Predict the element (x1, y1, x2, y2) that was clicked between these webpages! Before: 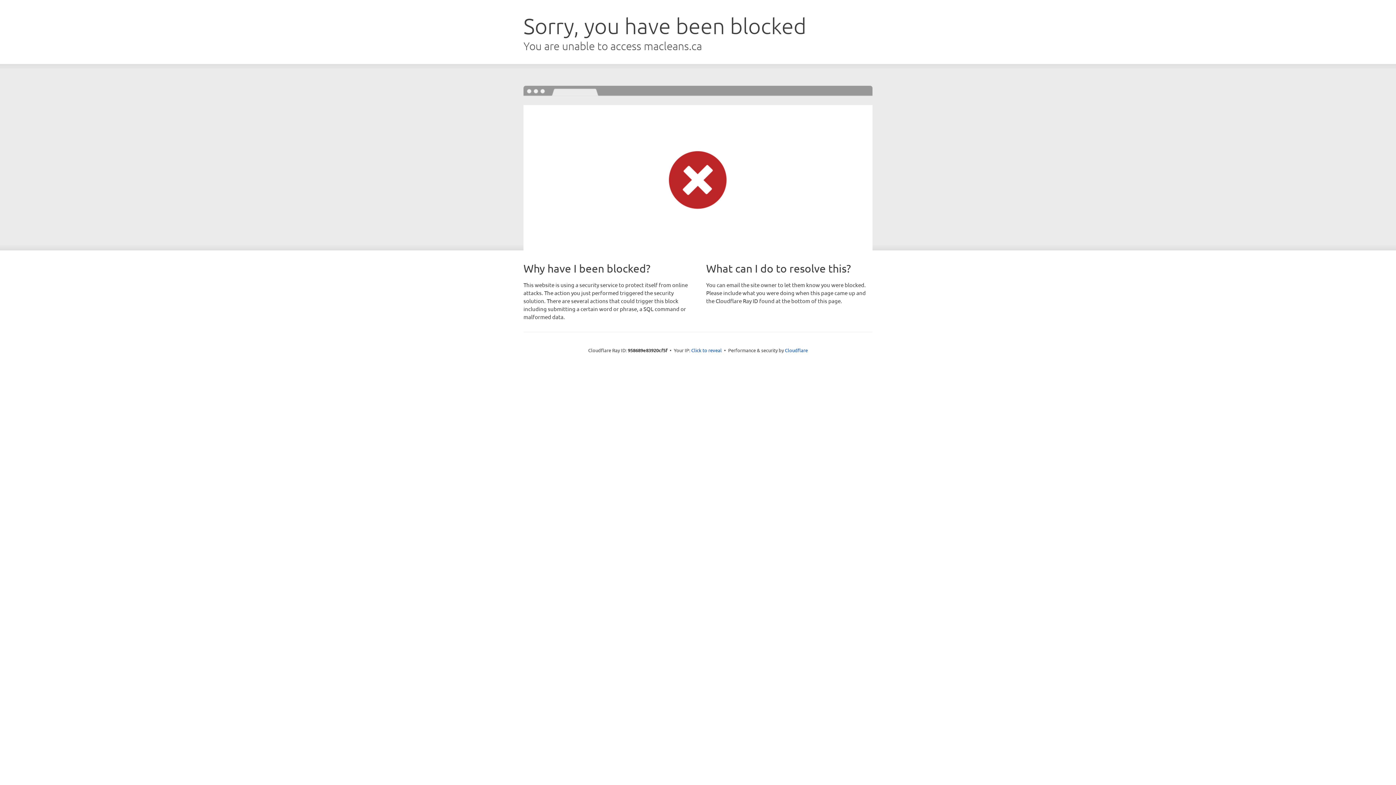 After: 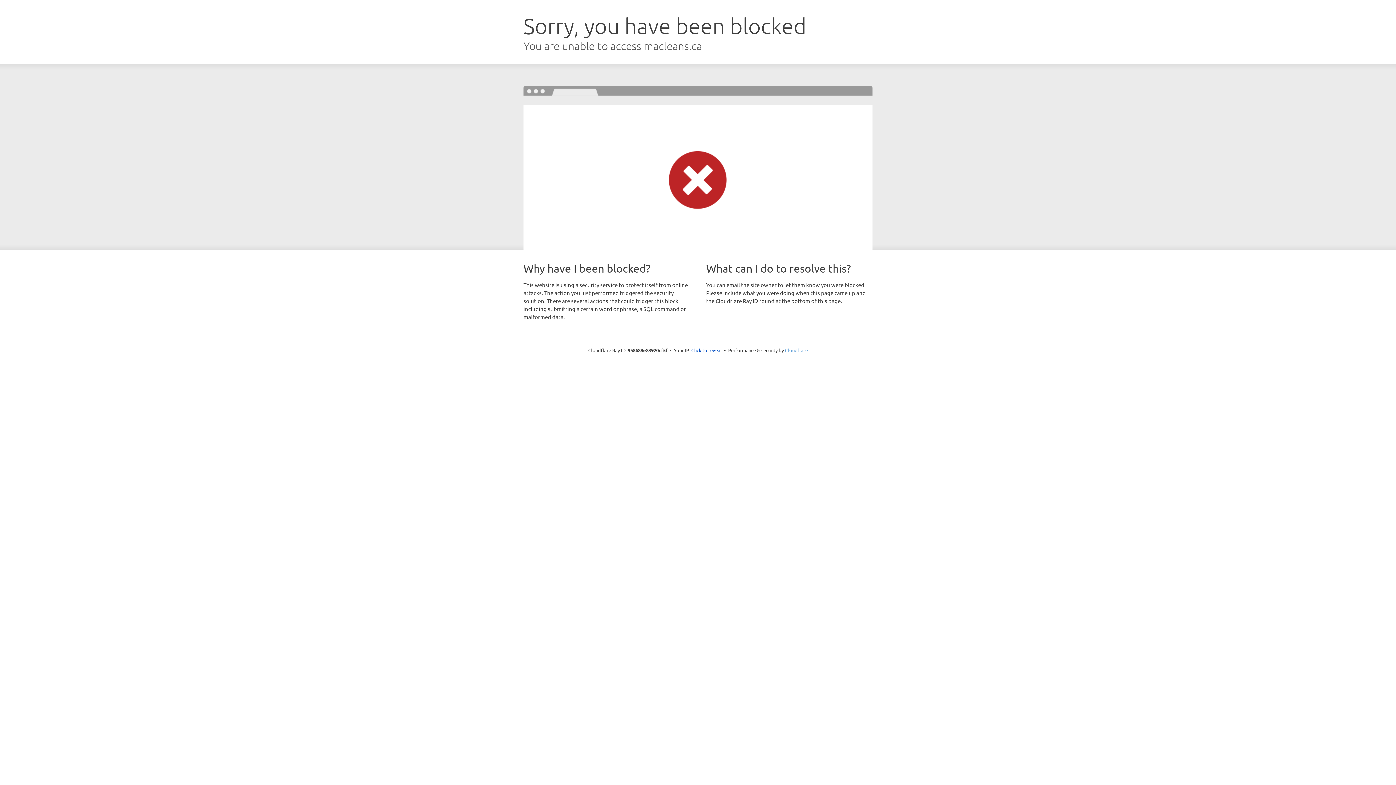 Action: bbox: (785, 347, 808, 353) label: Cloudflare